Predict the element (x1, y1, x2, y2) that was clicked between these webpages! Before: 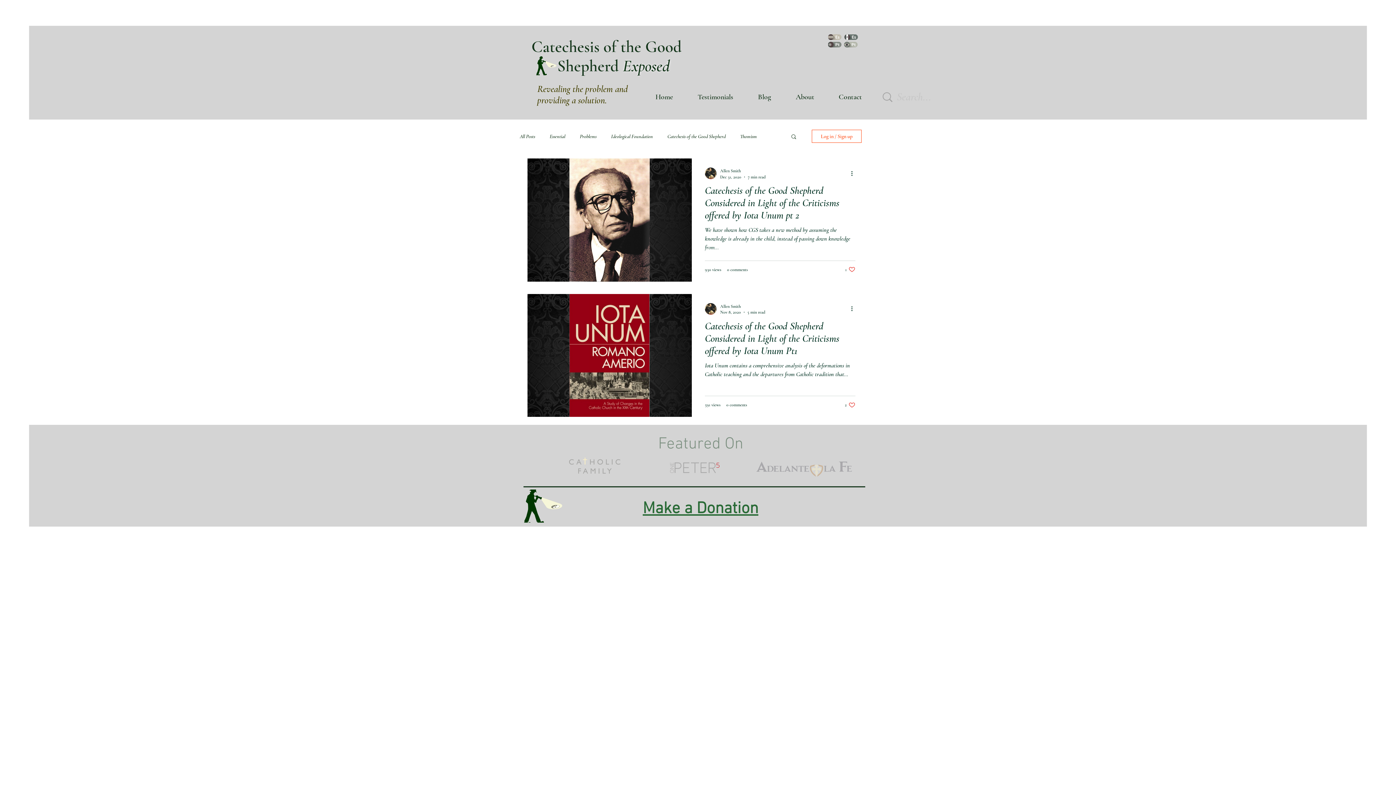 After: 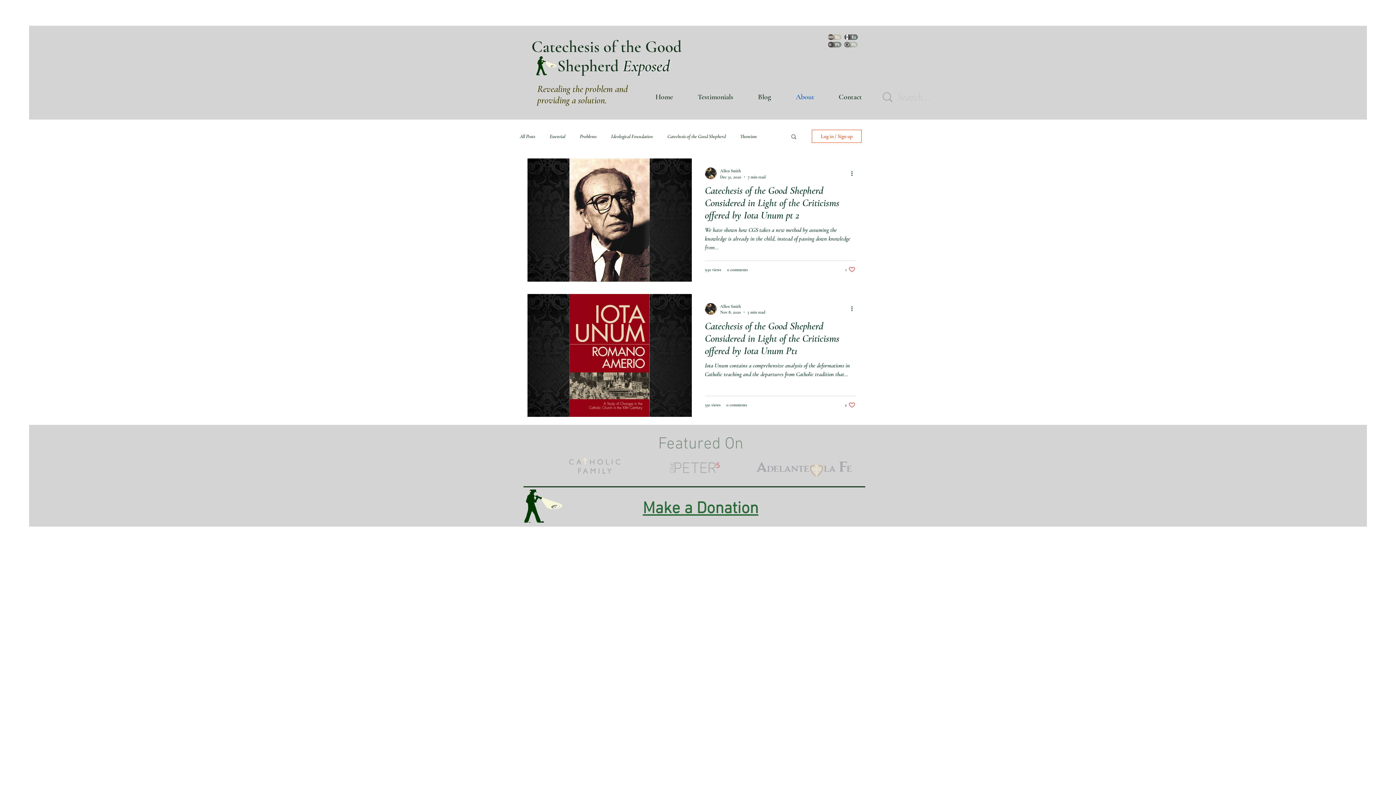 Action: label: About bbox: (776, 91, 820, 102)